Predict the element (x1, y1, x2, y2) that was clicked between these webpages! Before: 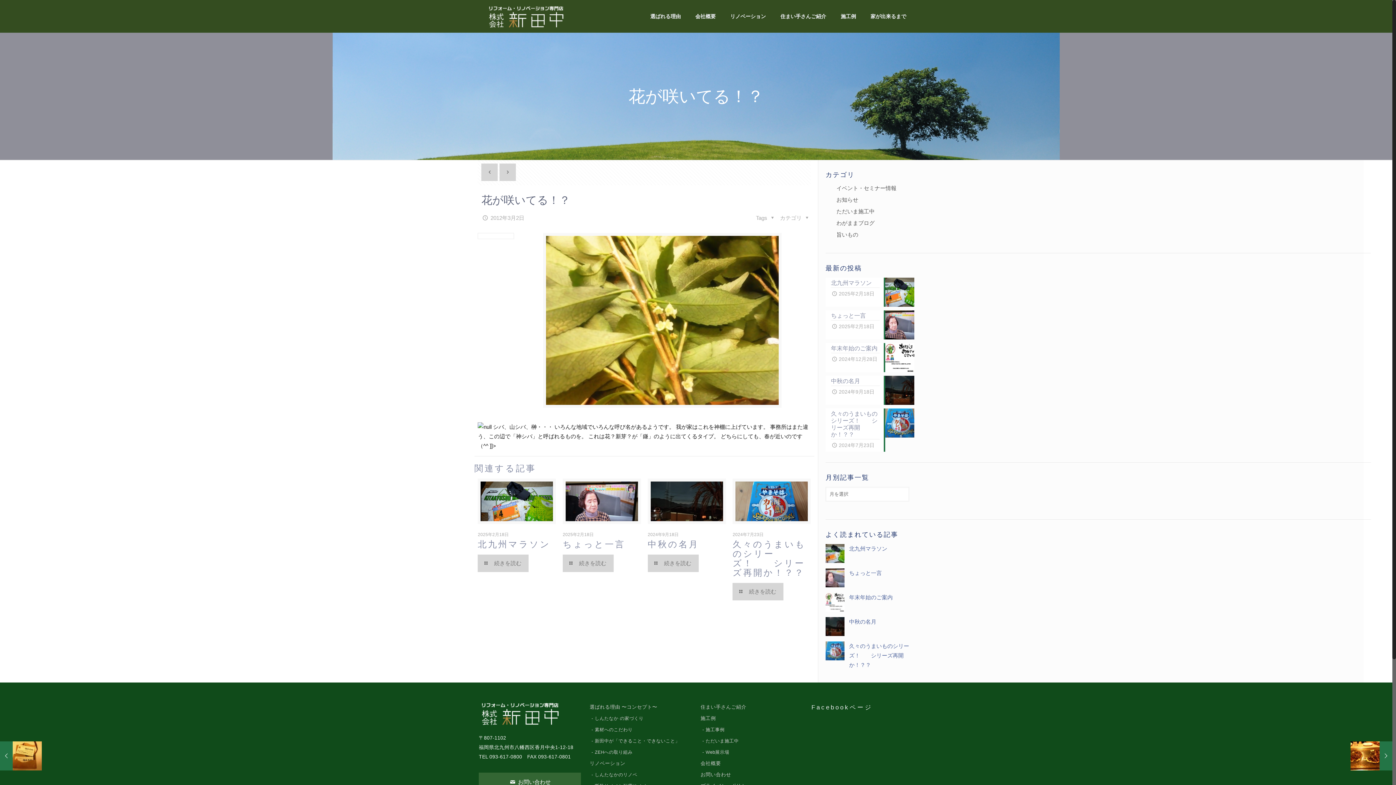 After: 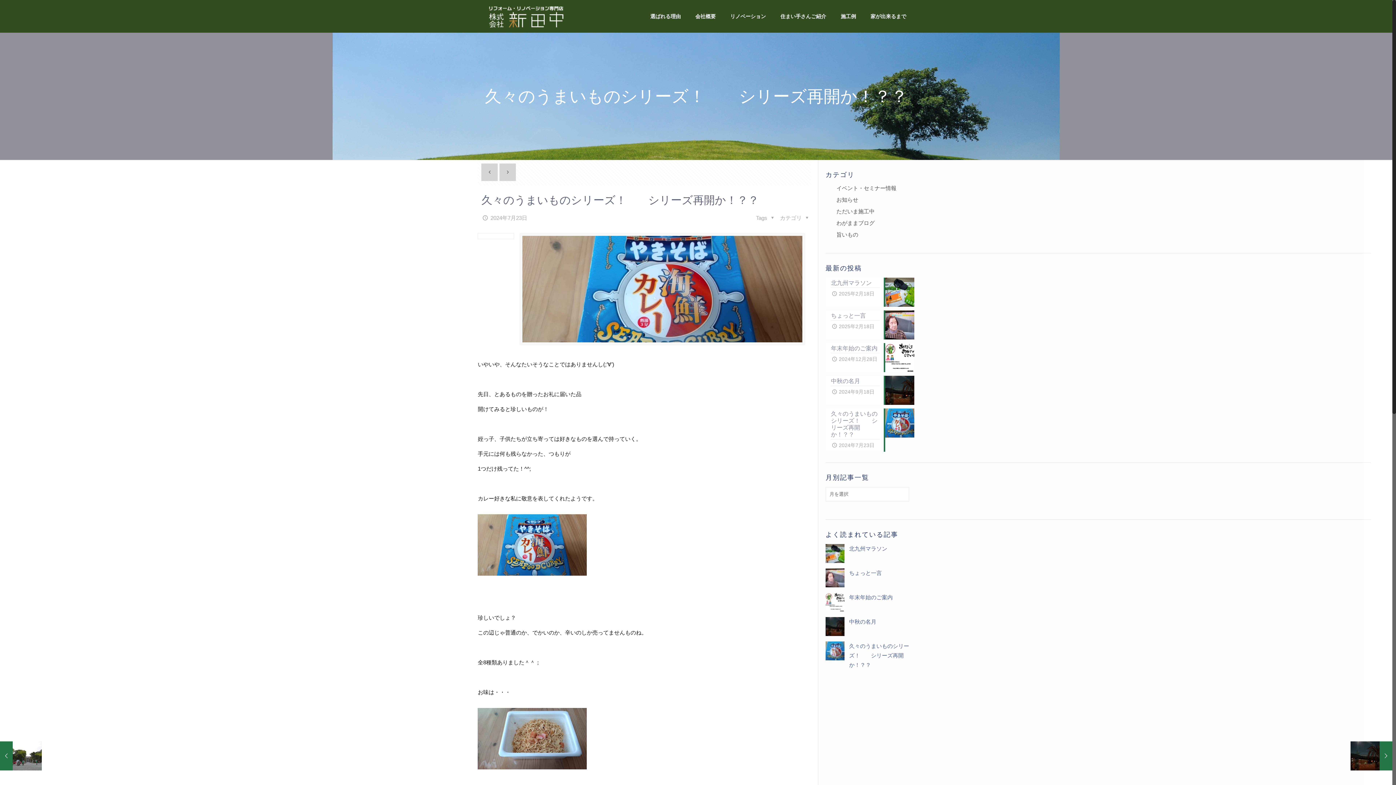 Action: bbox: (732, 583, 783, 600) label: 続きを読む